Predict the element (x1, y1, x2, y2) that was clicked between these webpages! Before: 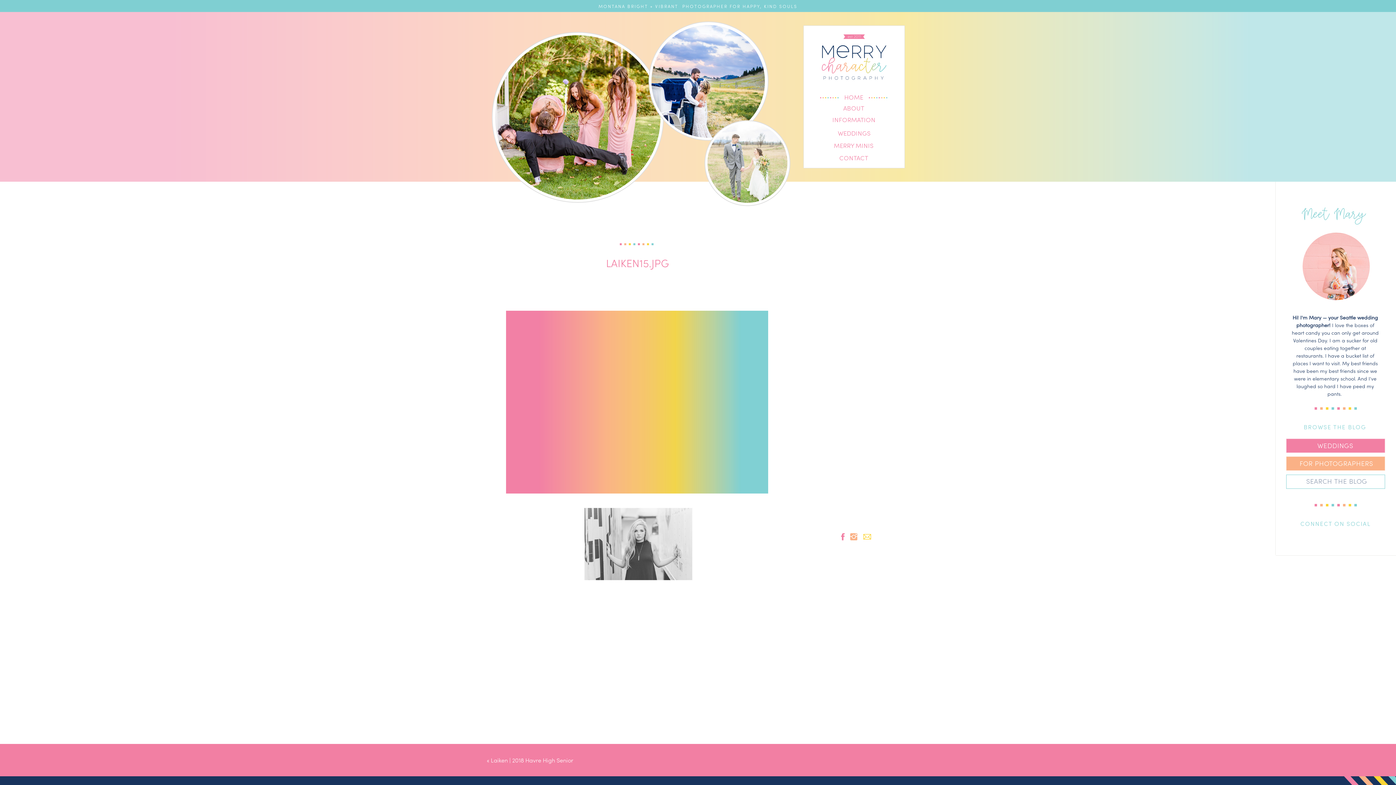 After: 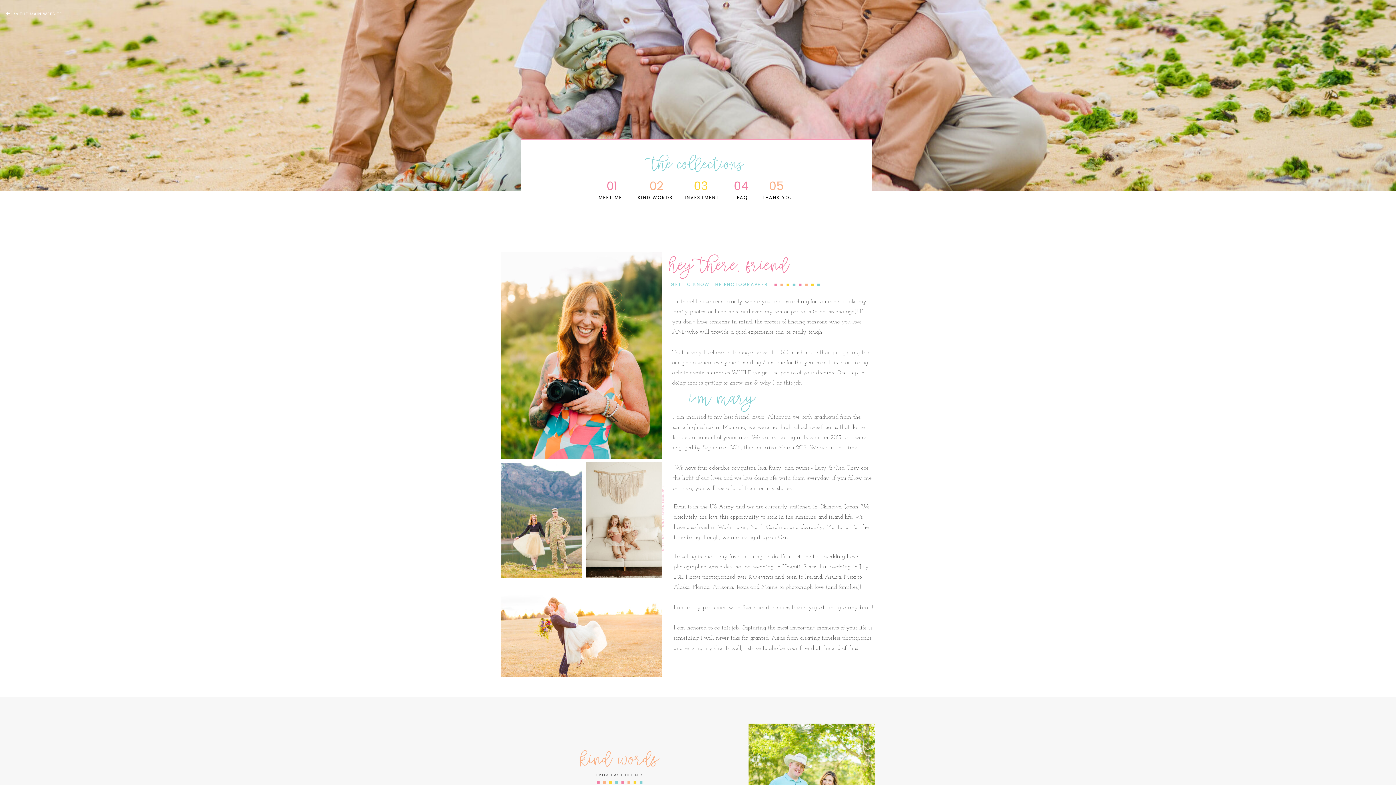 Action: label: INFORMATION bbox: (800, 114, 908, 125)